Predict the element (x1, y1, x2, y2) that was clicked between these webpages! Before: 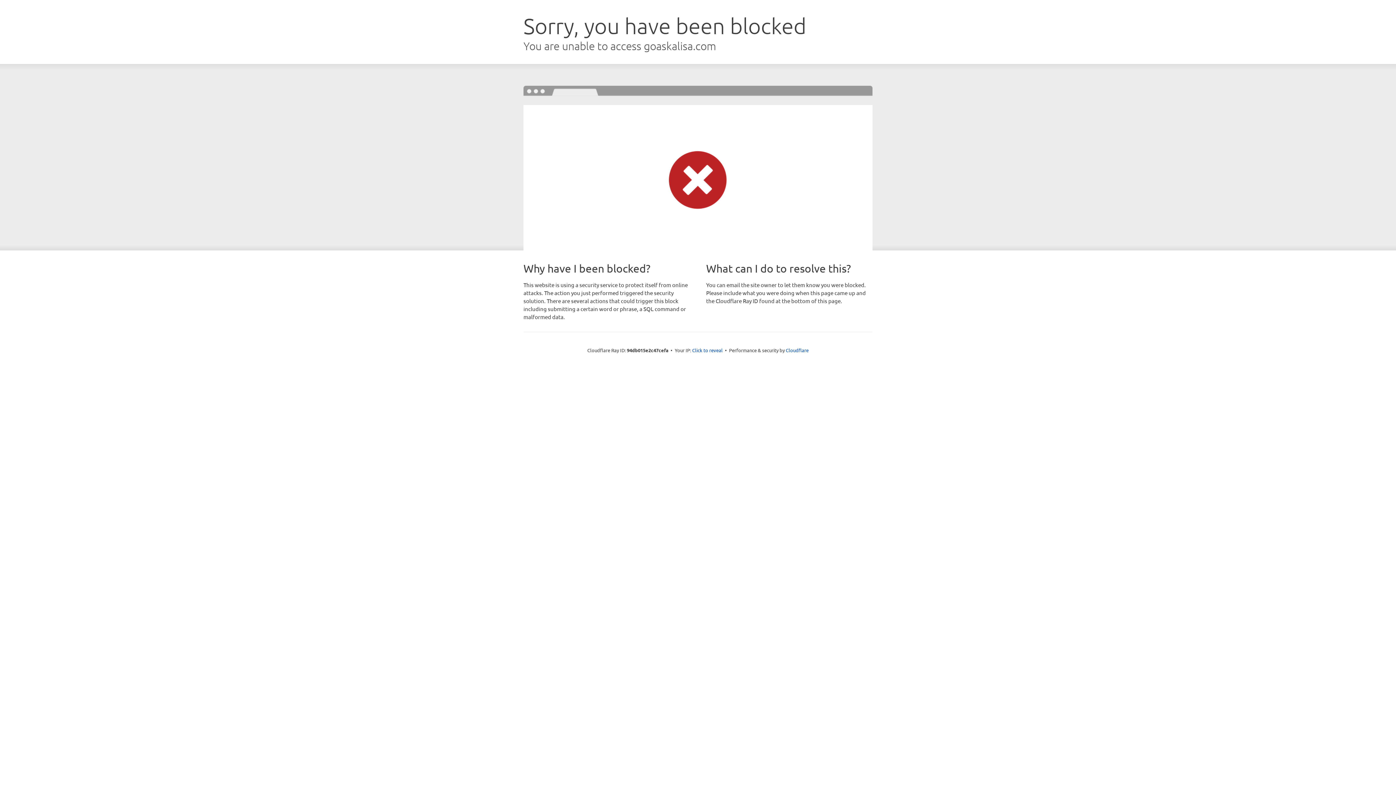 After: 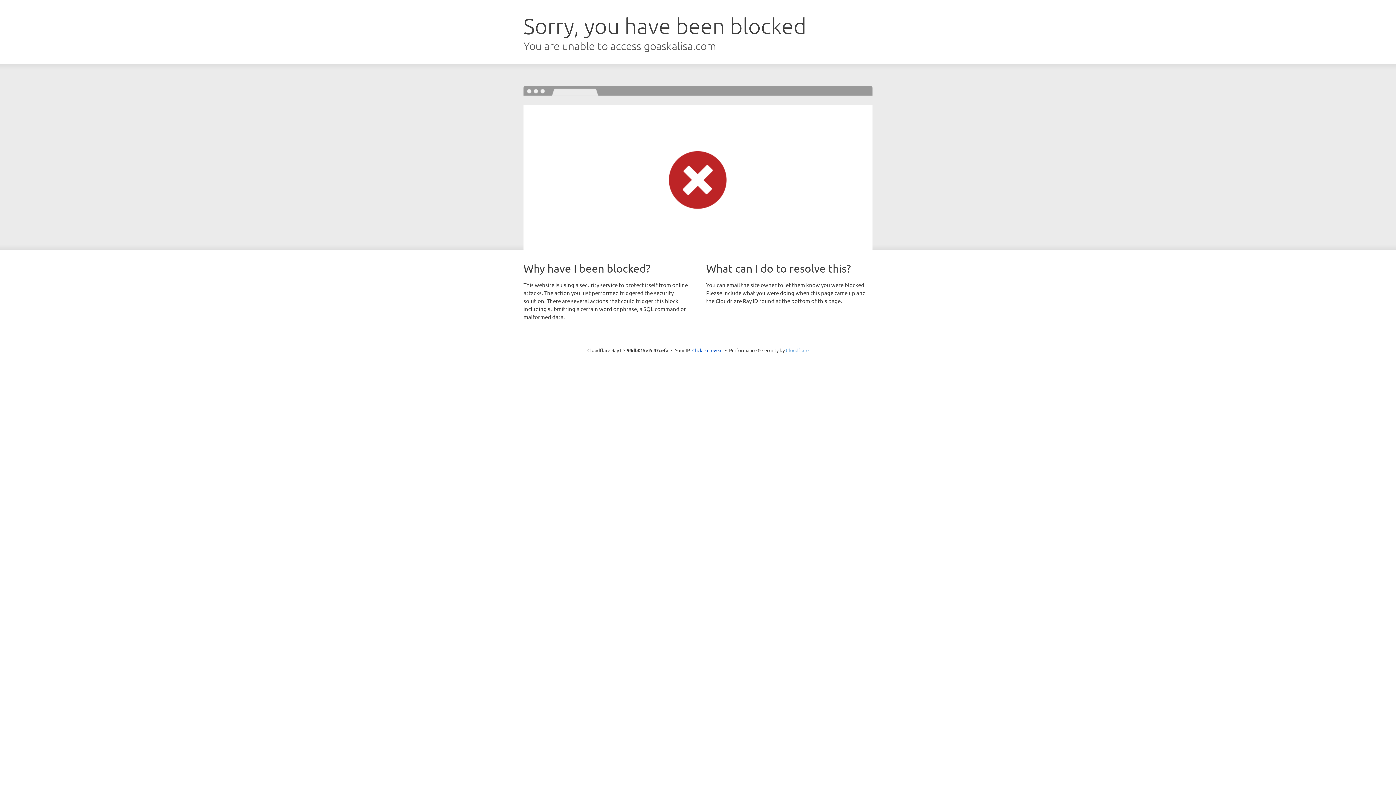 Action: bbox: (786, 347, 808, 353) label: Cloudflare